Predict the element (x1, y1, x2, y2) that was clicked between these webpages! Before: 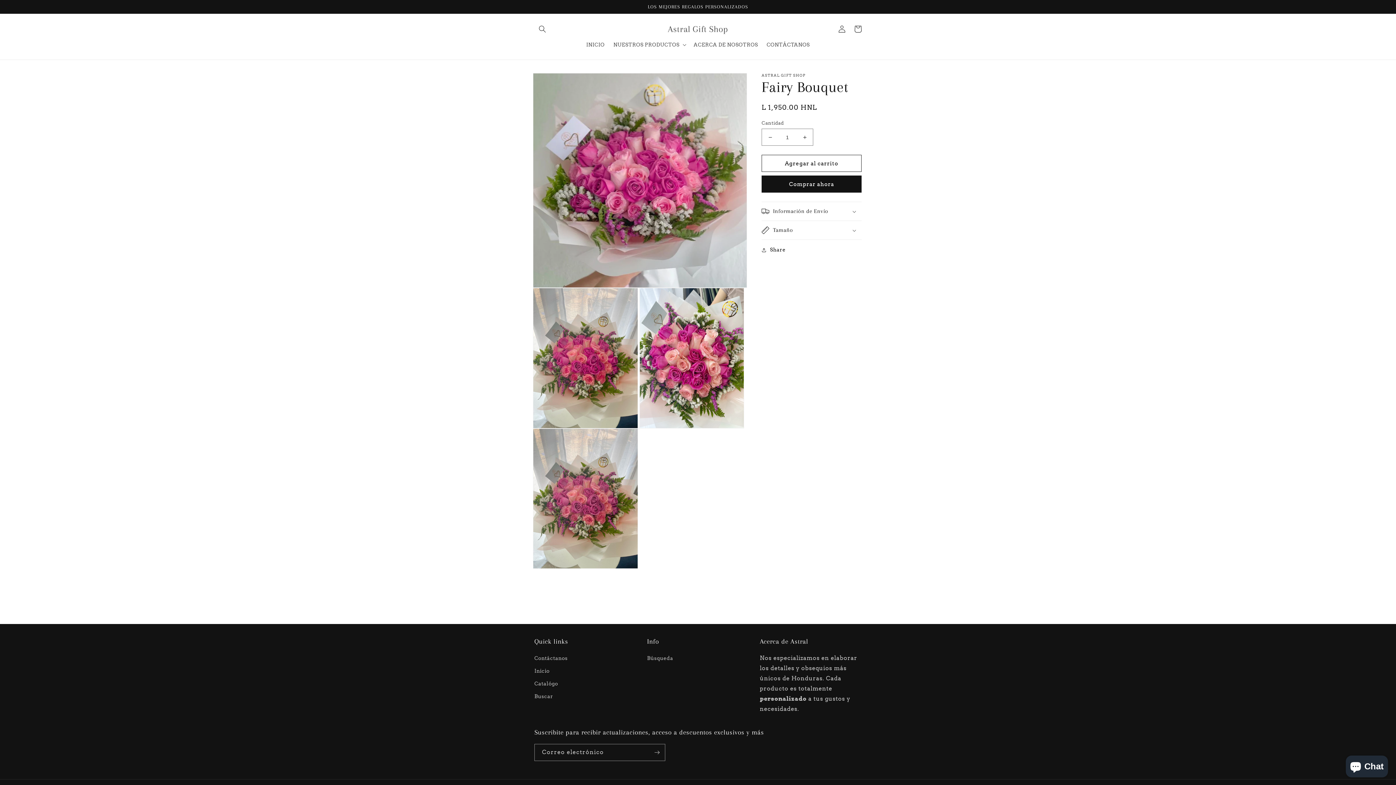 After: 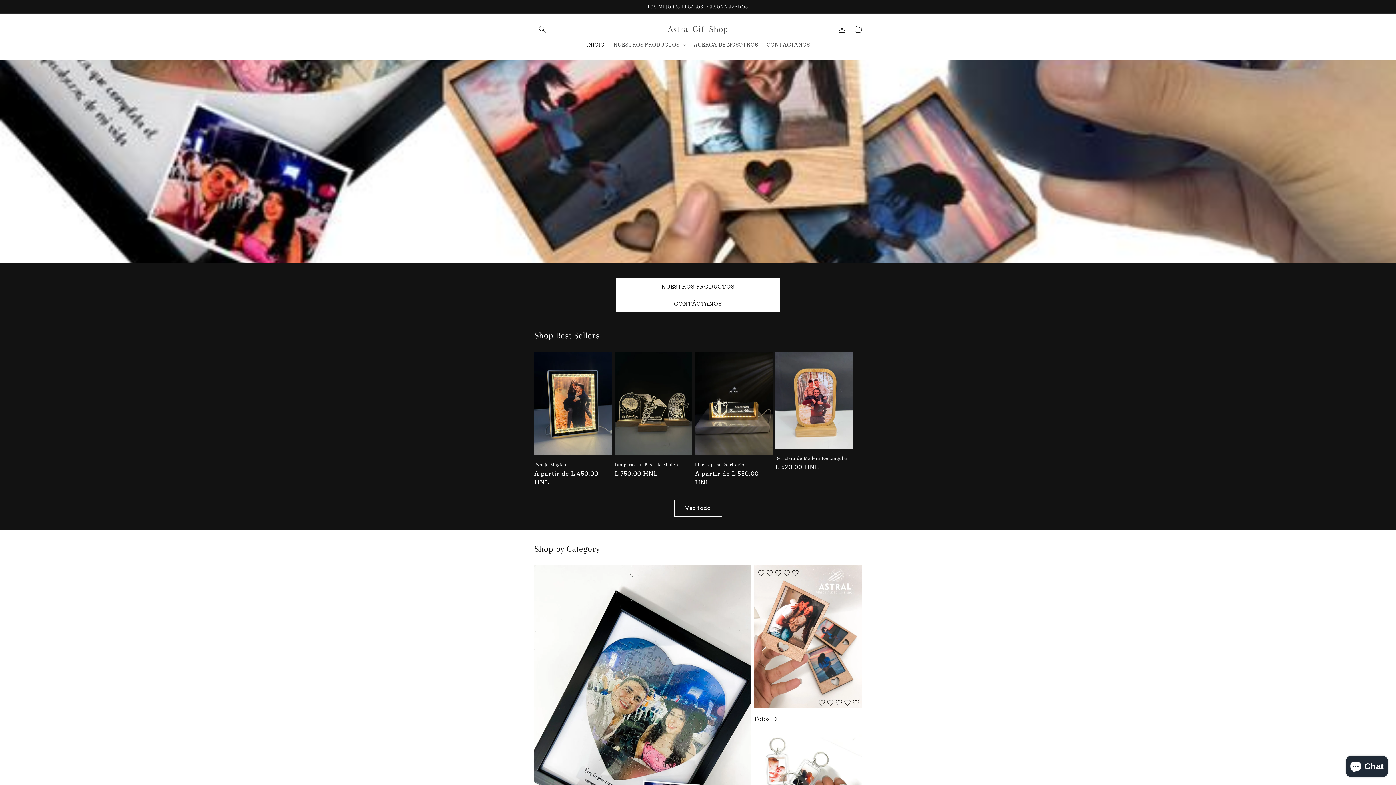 Action: label: Astral Gift Shop bbox: (665, 21, 731, 36)